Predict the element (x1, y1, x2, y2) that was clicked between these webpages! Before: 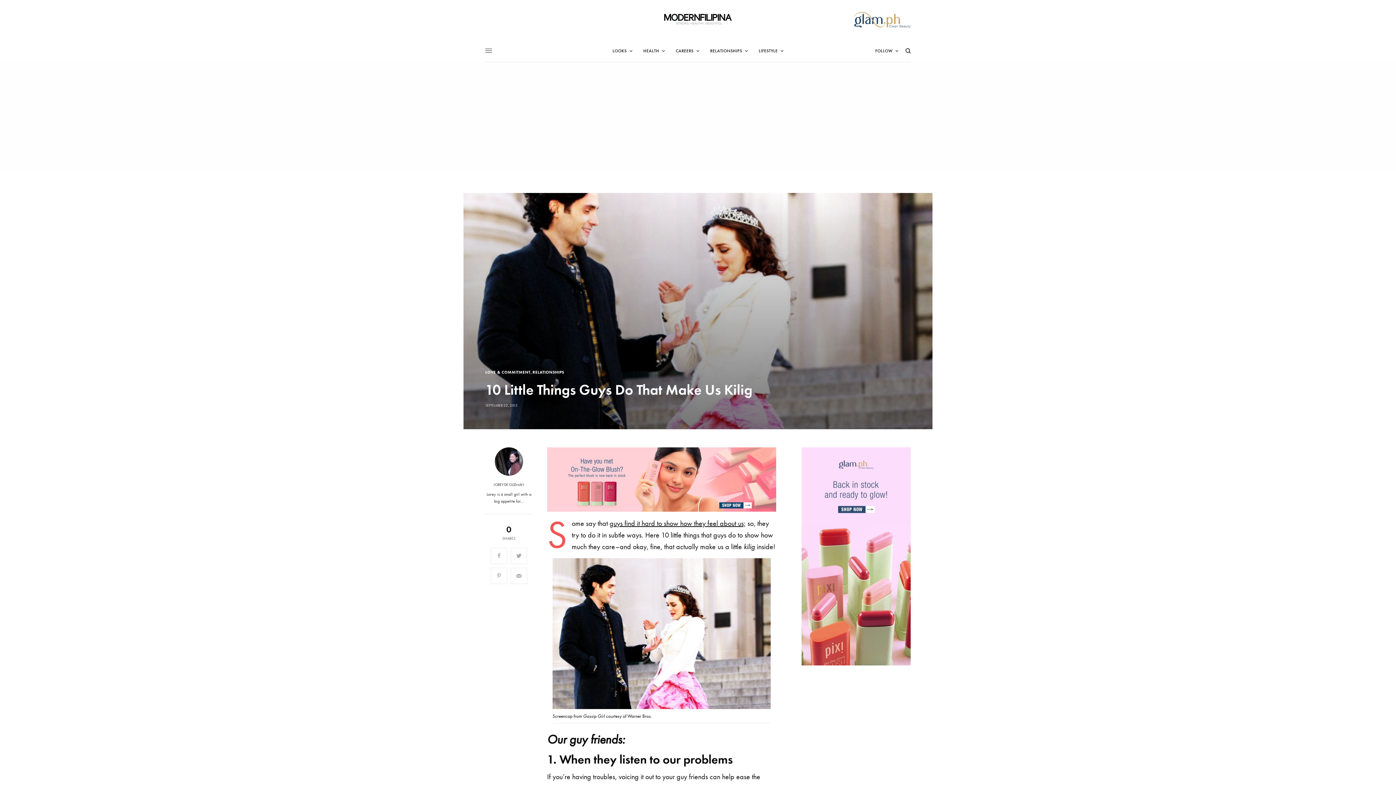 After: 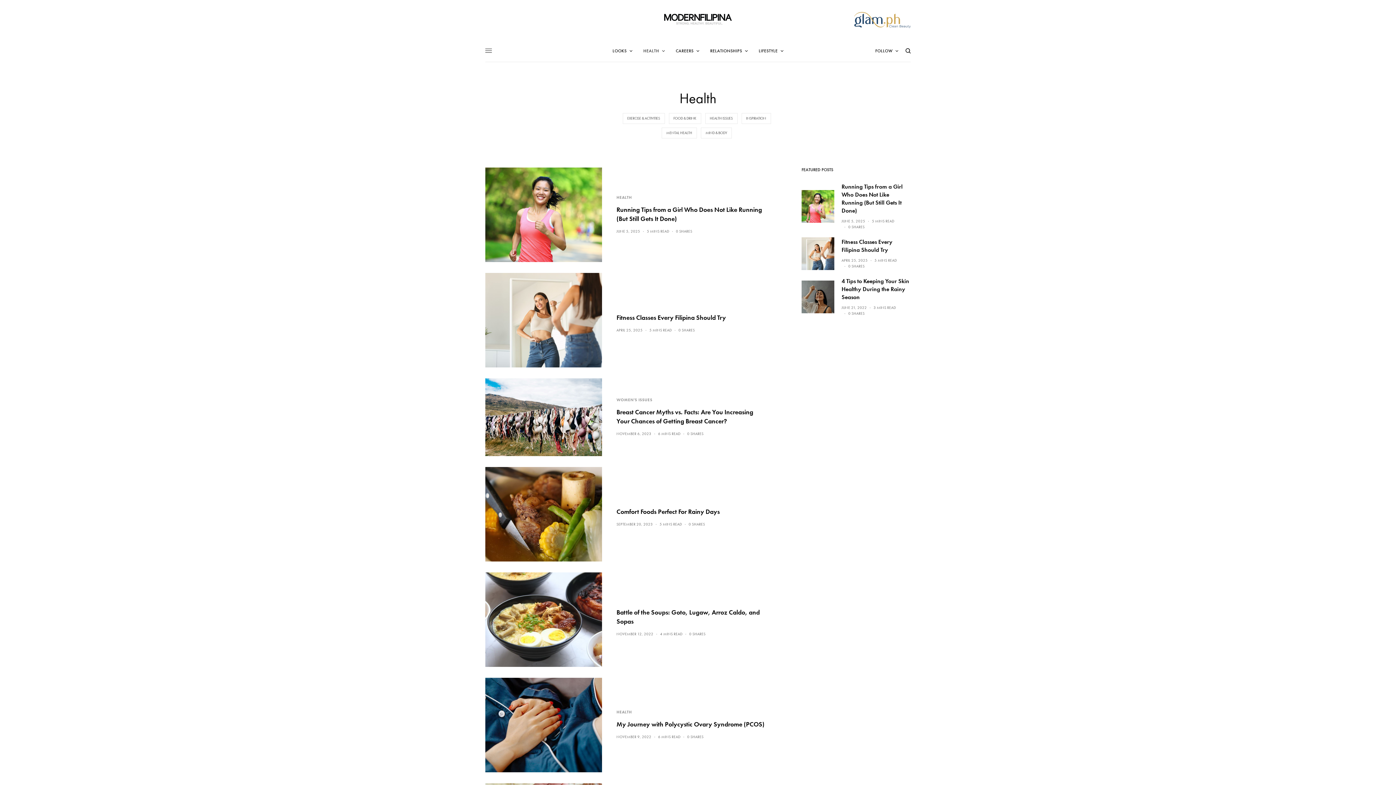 Action: bbox: (643, 39, 665, 61) label: HEALTH